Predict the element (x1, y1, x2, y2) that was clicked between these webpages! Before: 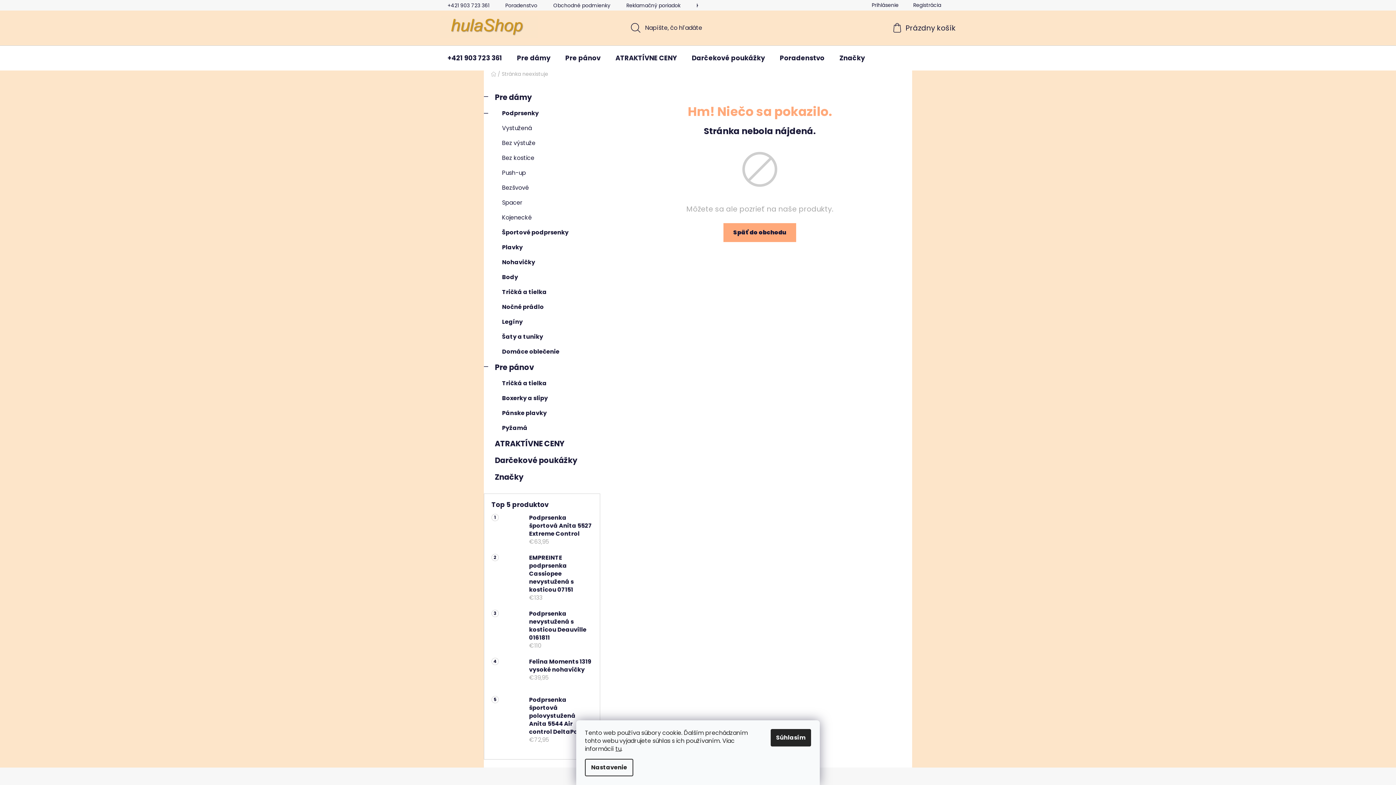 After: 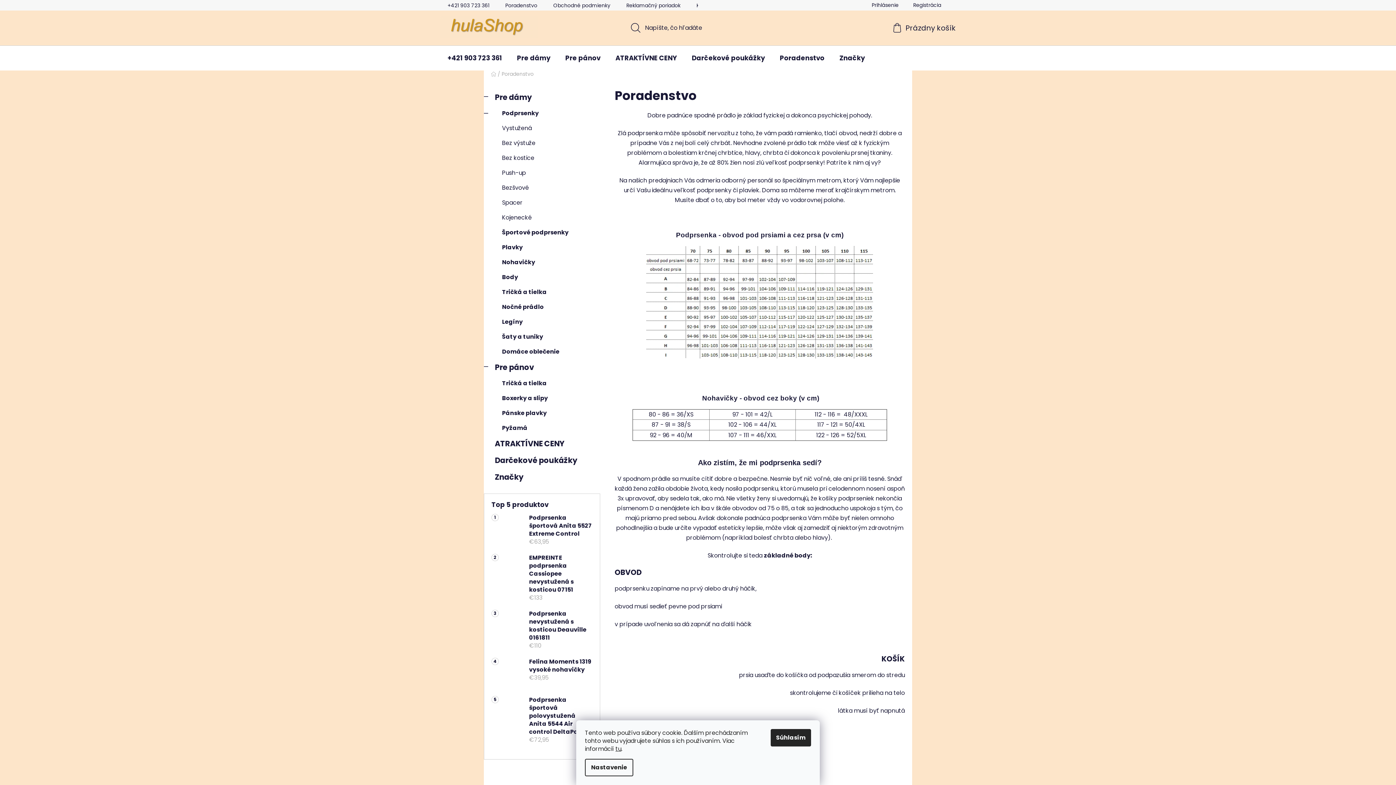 Action: bbox: (772, 45, 832, 70) label: Poradenstvo